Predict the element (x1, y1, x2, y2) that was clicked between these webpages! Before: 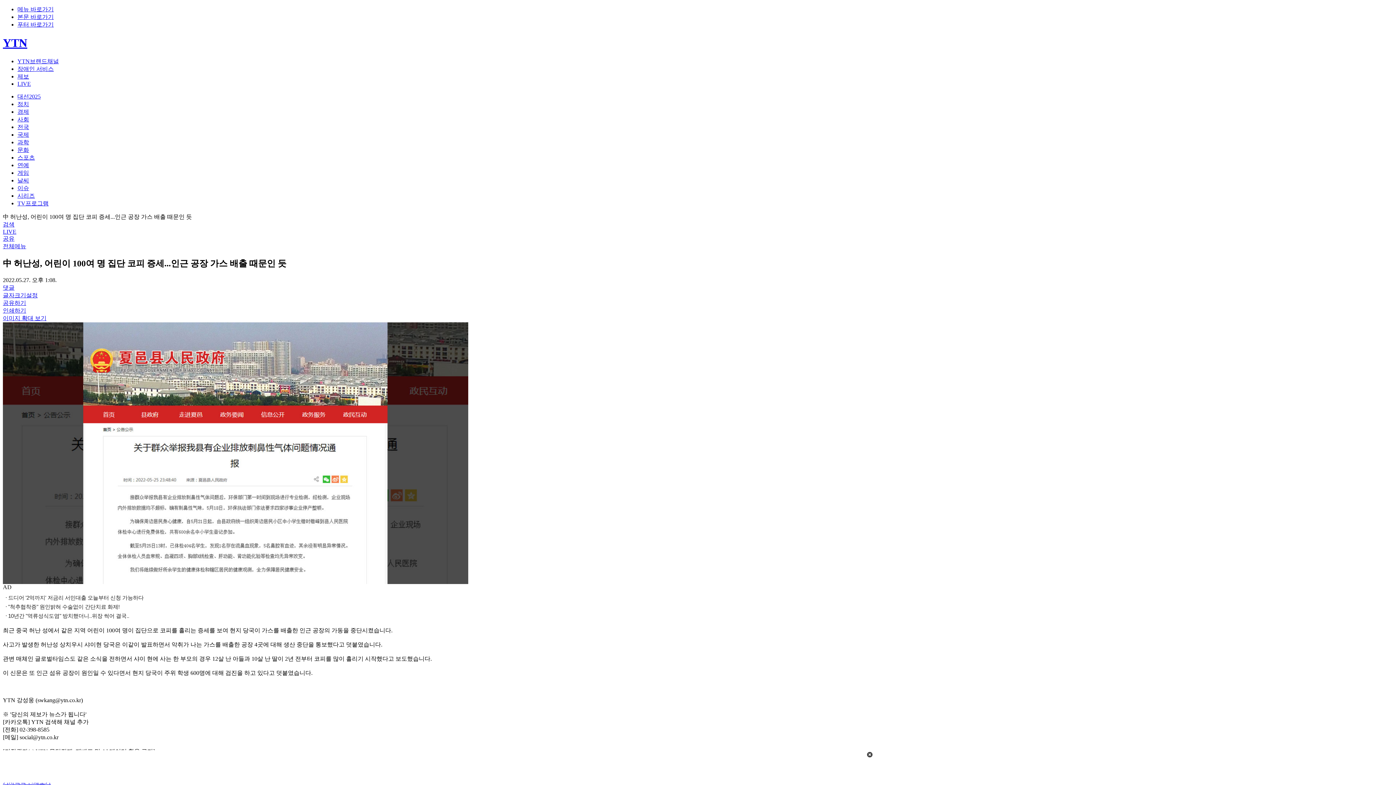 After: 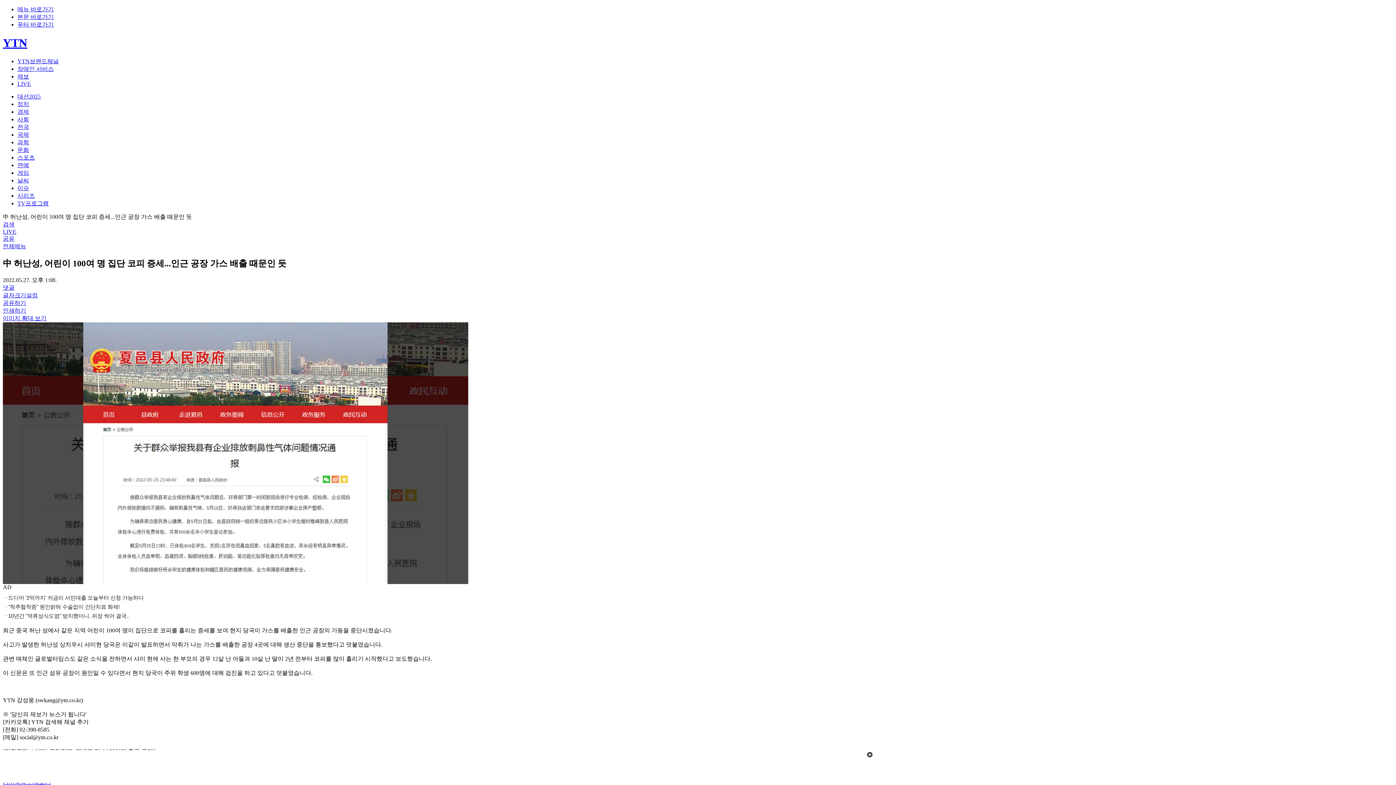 Action: label: 공유하기 bbox: (2, 299, 26, 306)